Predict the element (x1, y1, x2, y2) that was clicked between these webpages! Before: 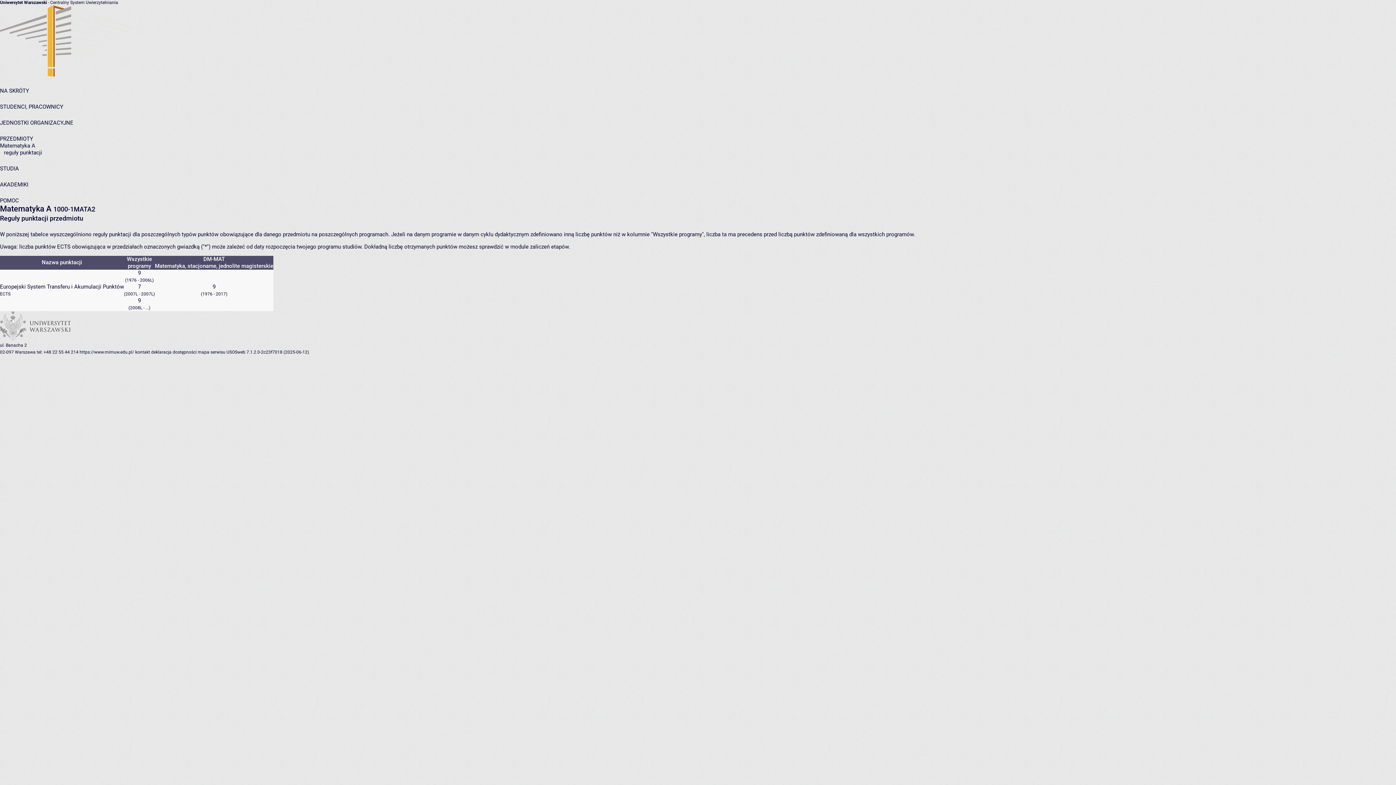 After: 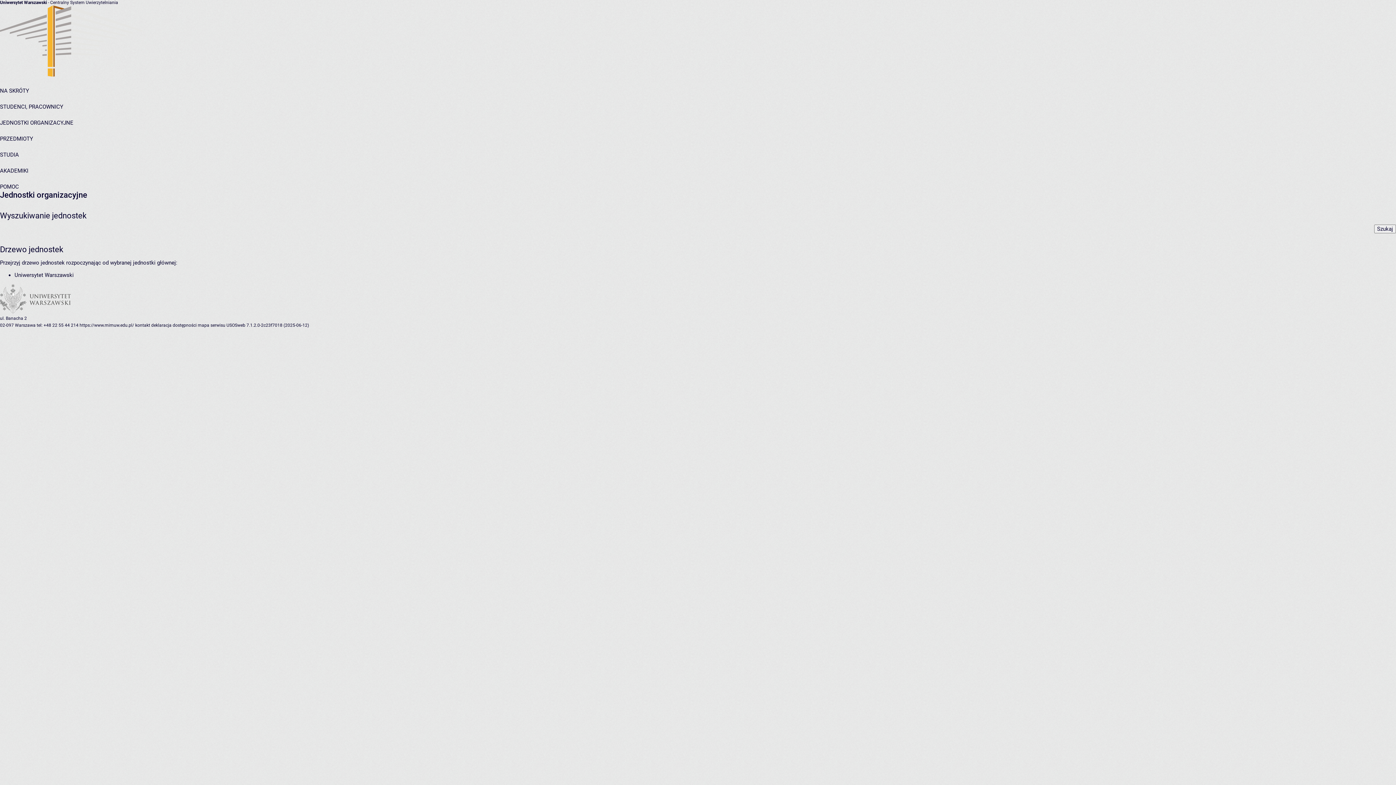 Action: label: JEDNOSTKI ORGANIZACYJNE bbox: (0, 119, 73, 126)